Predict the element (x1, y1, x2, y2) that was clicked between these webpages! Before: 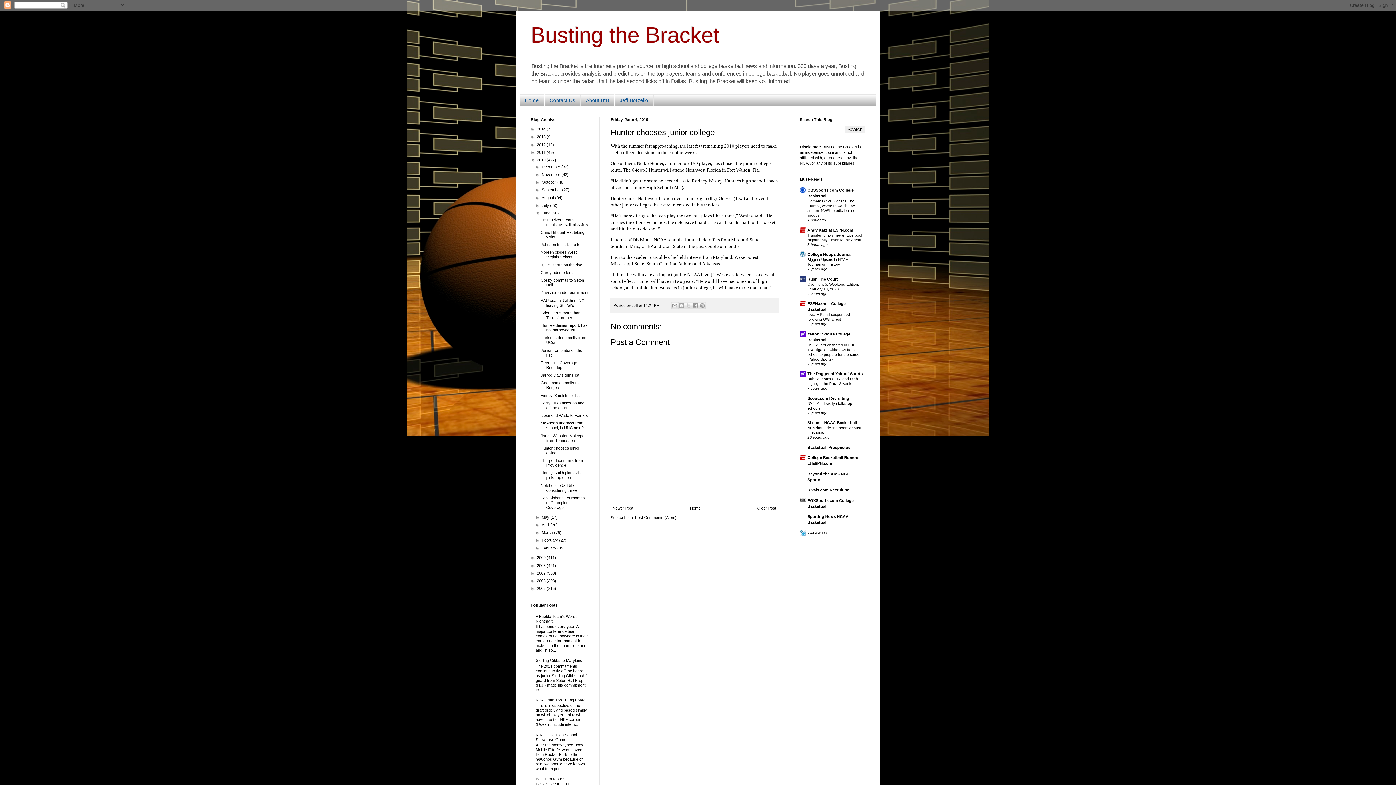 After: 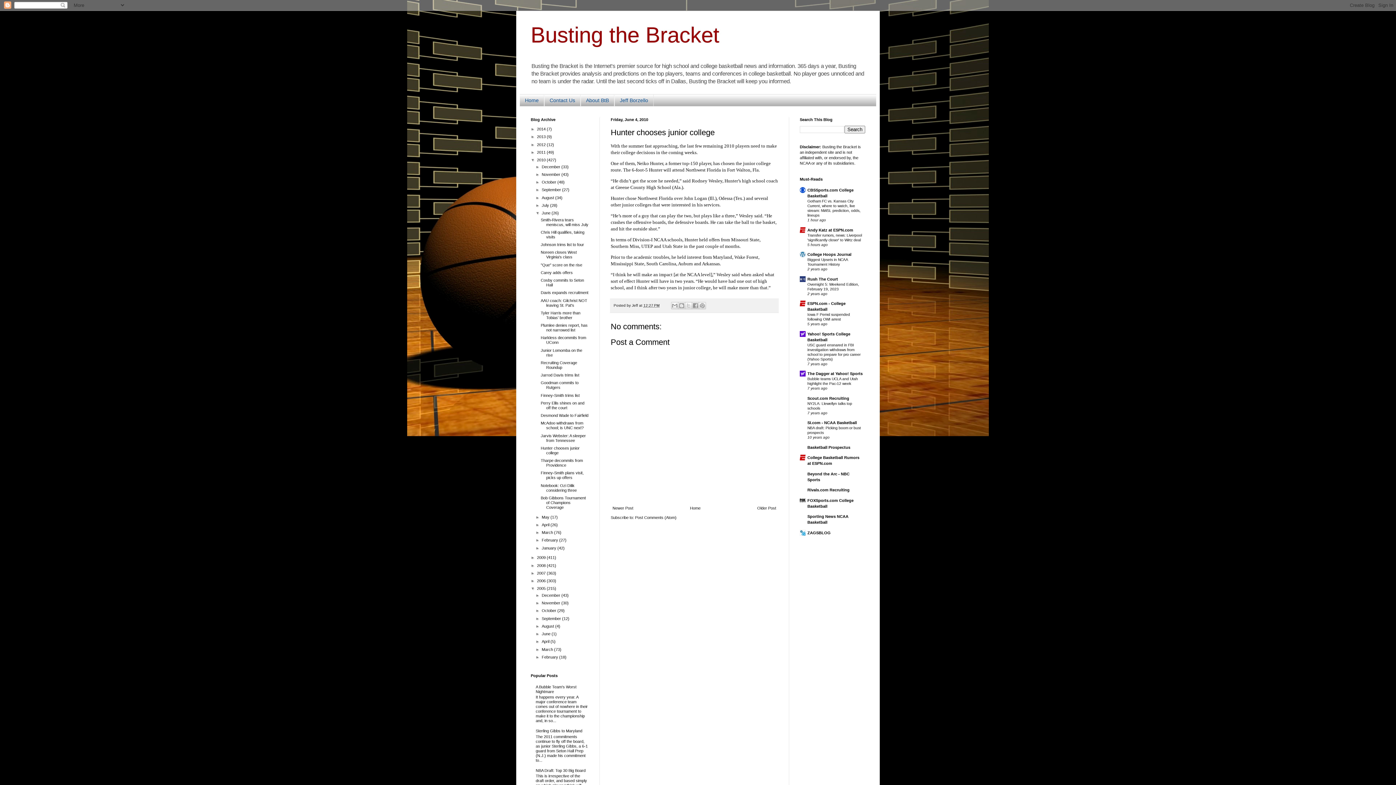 Action: label: ►   bbox: (530, 586, 537, 591)